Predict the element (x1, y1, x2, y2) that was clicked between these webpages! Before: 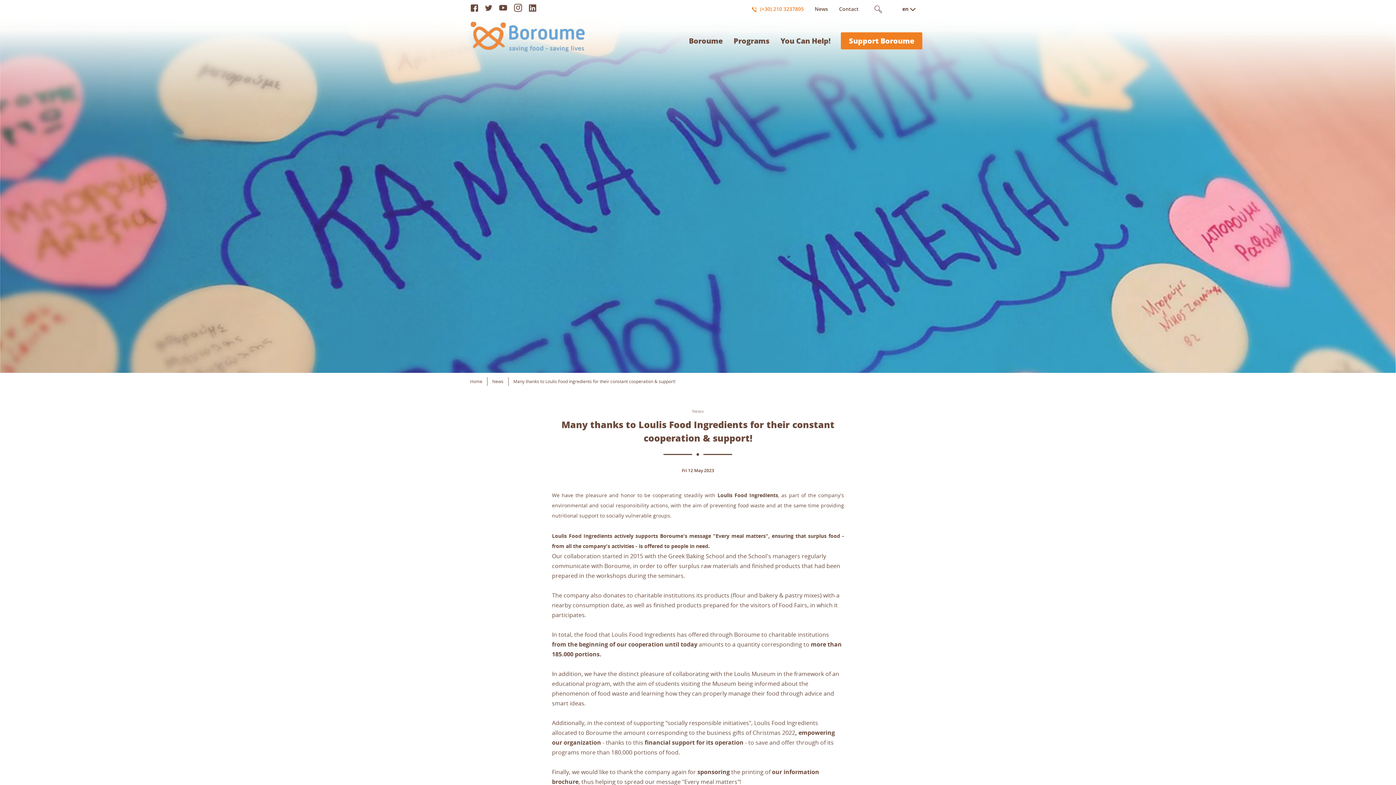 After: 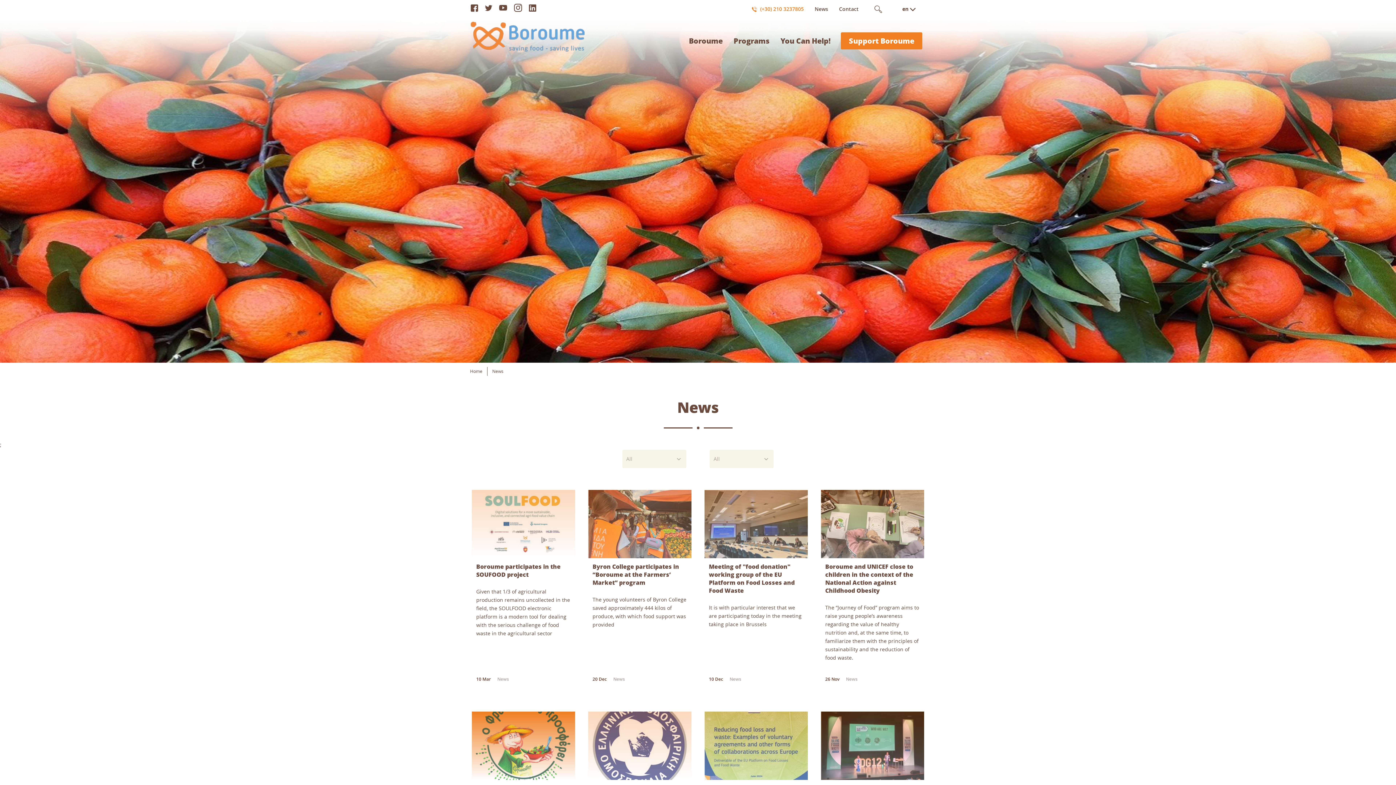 Action: label: News bbox: (492, 378, 503, 384)